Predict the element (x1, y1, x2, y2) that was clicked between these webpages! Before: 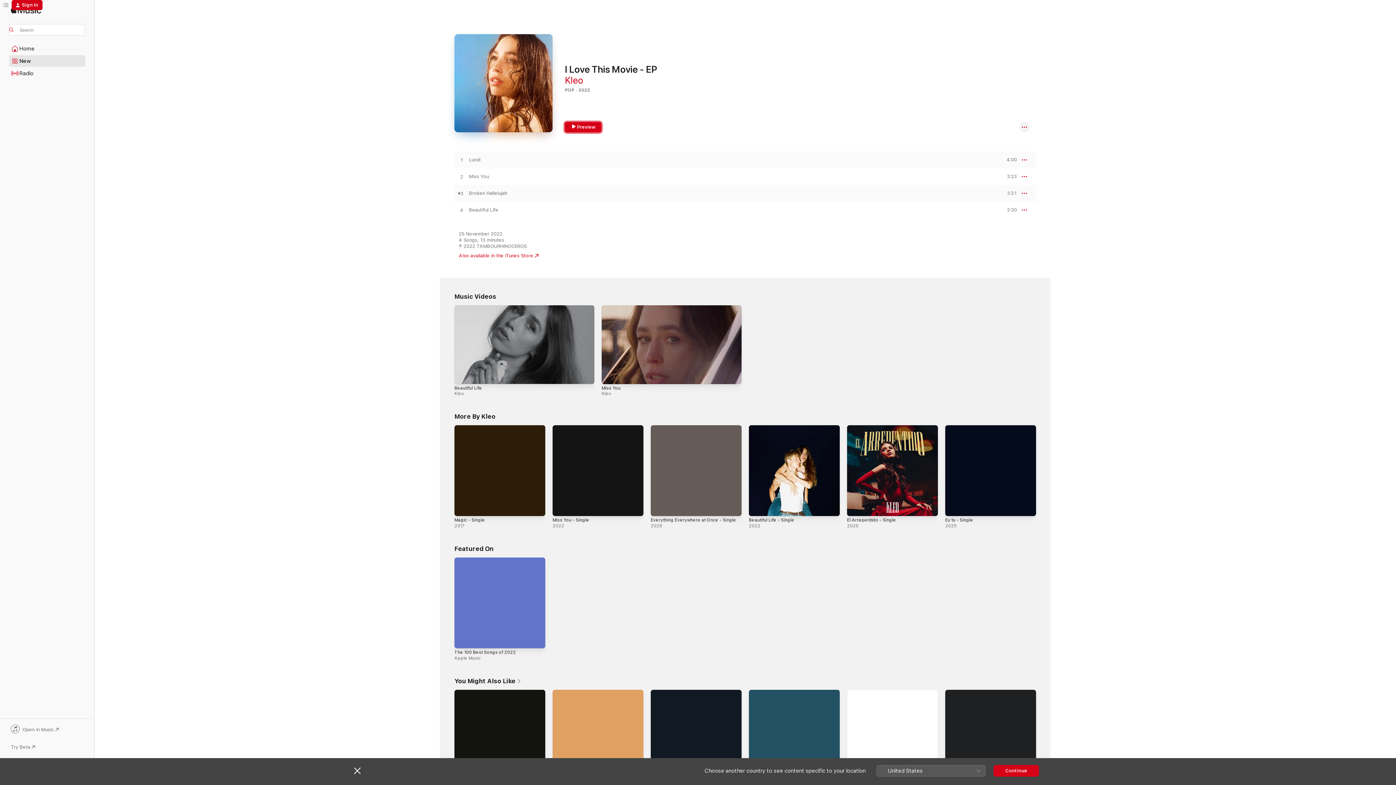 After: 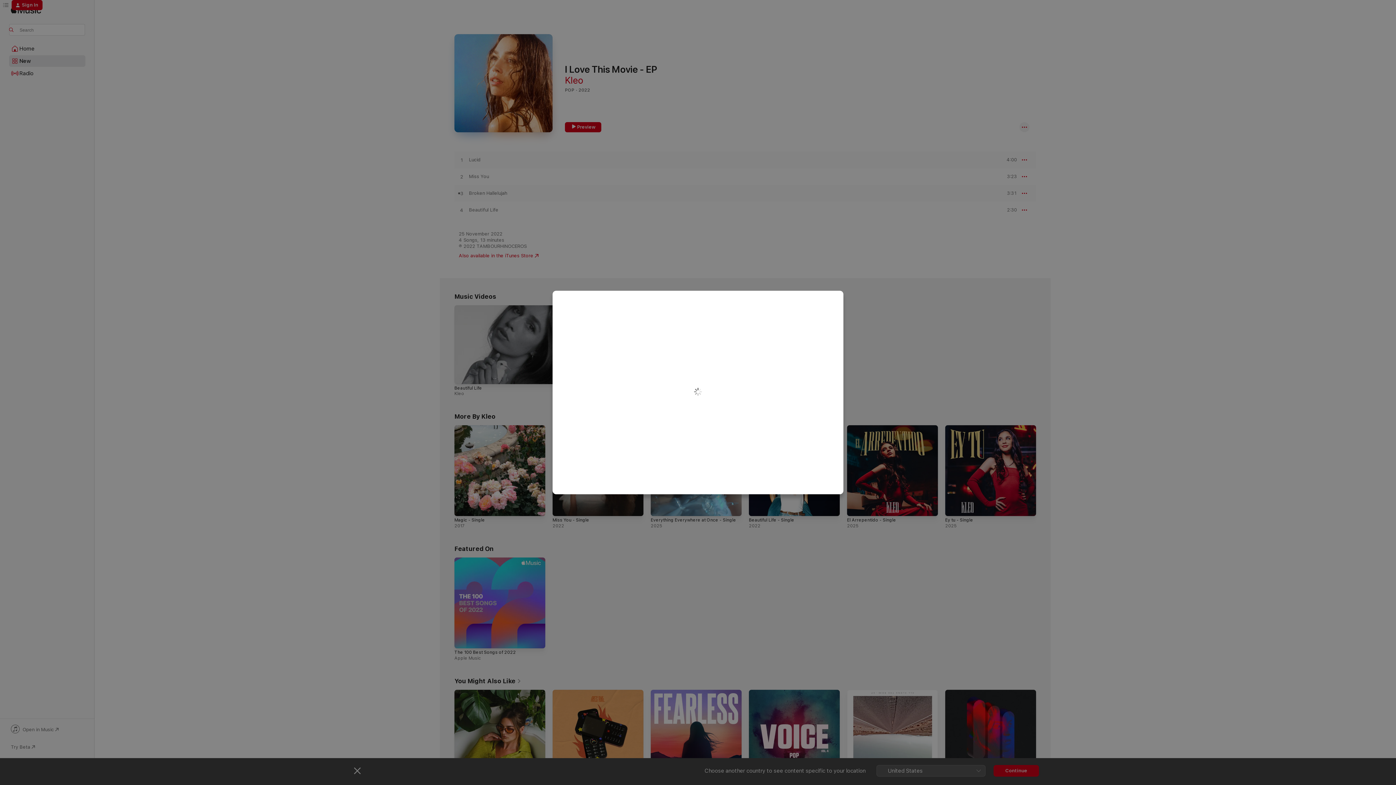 Action: bbox: (11, 0, 42, 10) label: Sign In